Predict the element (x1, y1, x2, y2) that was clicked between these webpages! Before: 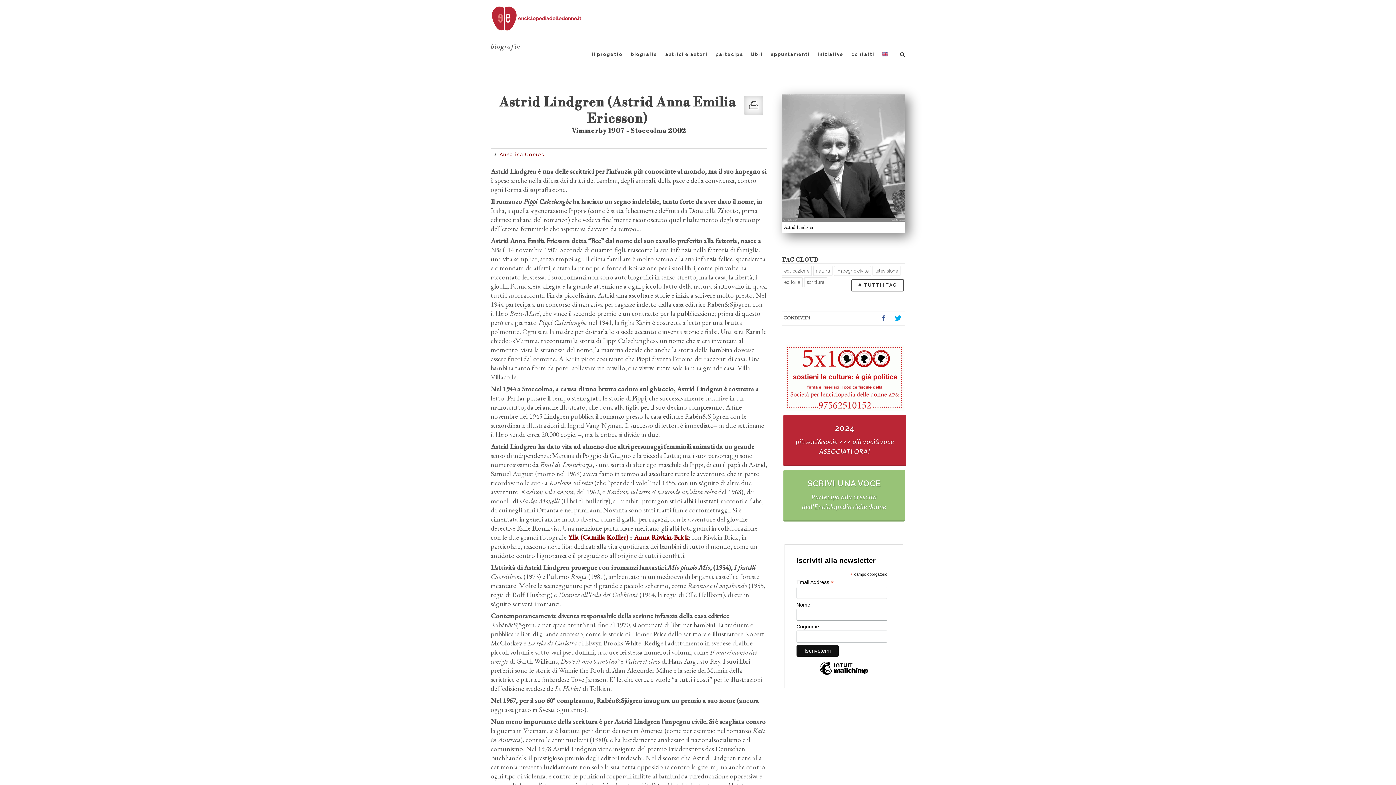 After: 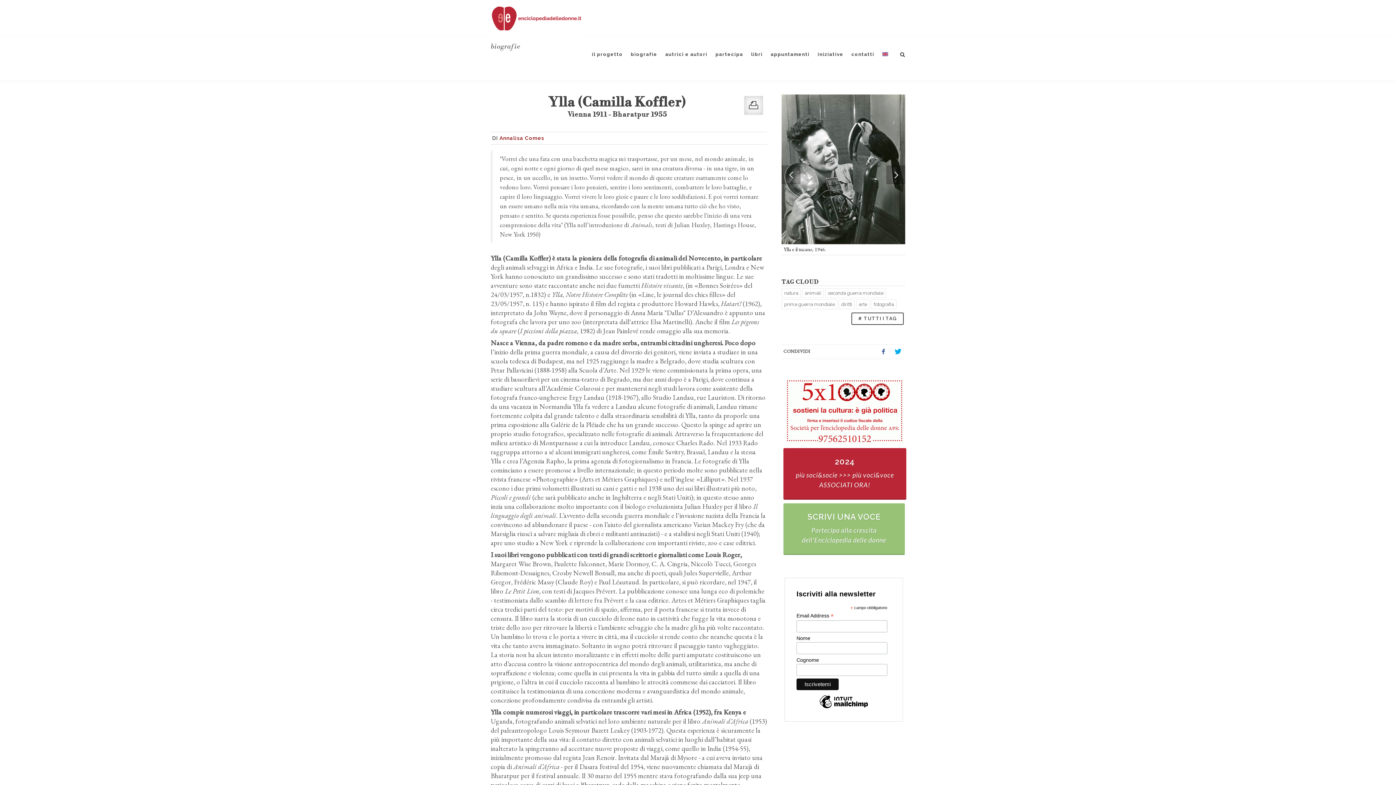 Action: bbox: (568, 533, 628, 542) label: Ylla (Camilla Koffler)